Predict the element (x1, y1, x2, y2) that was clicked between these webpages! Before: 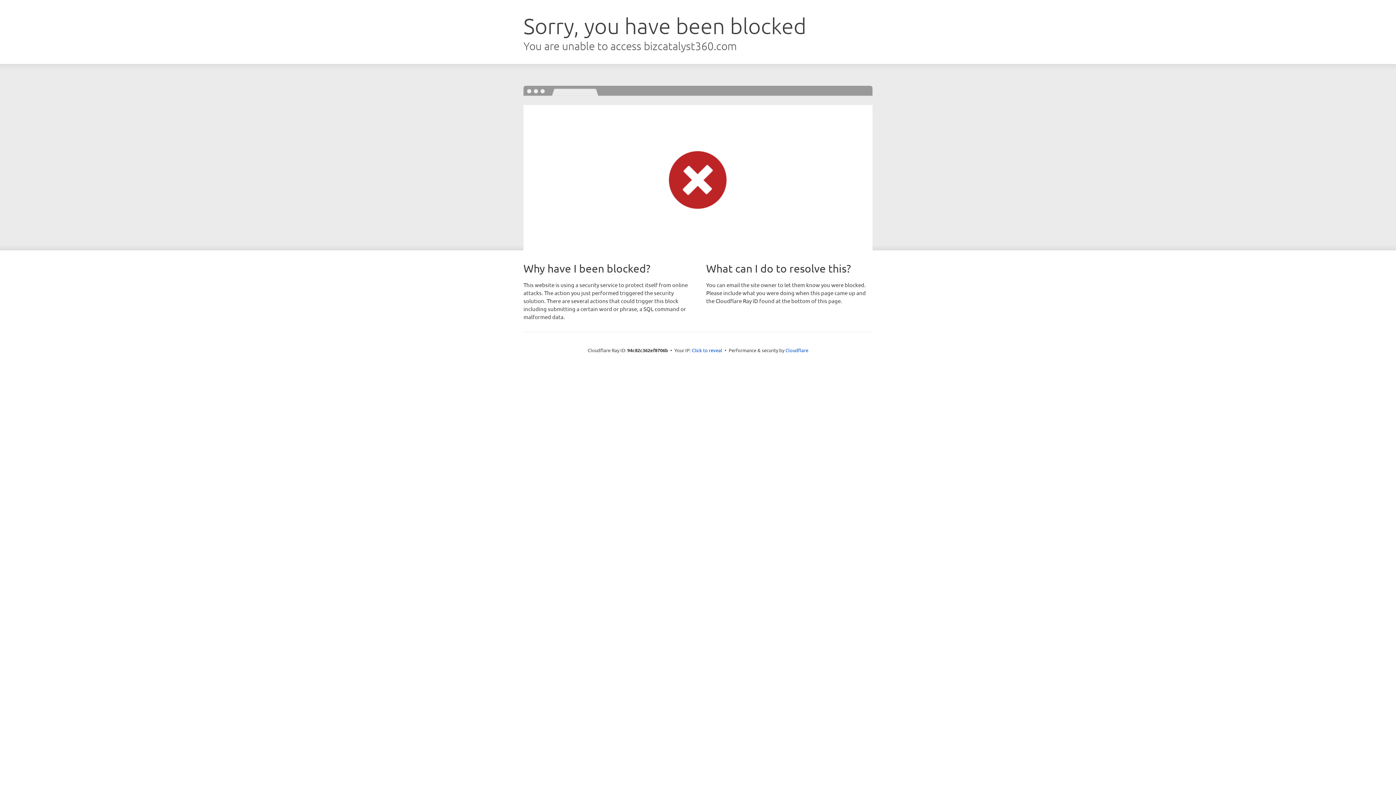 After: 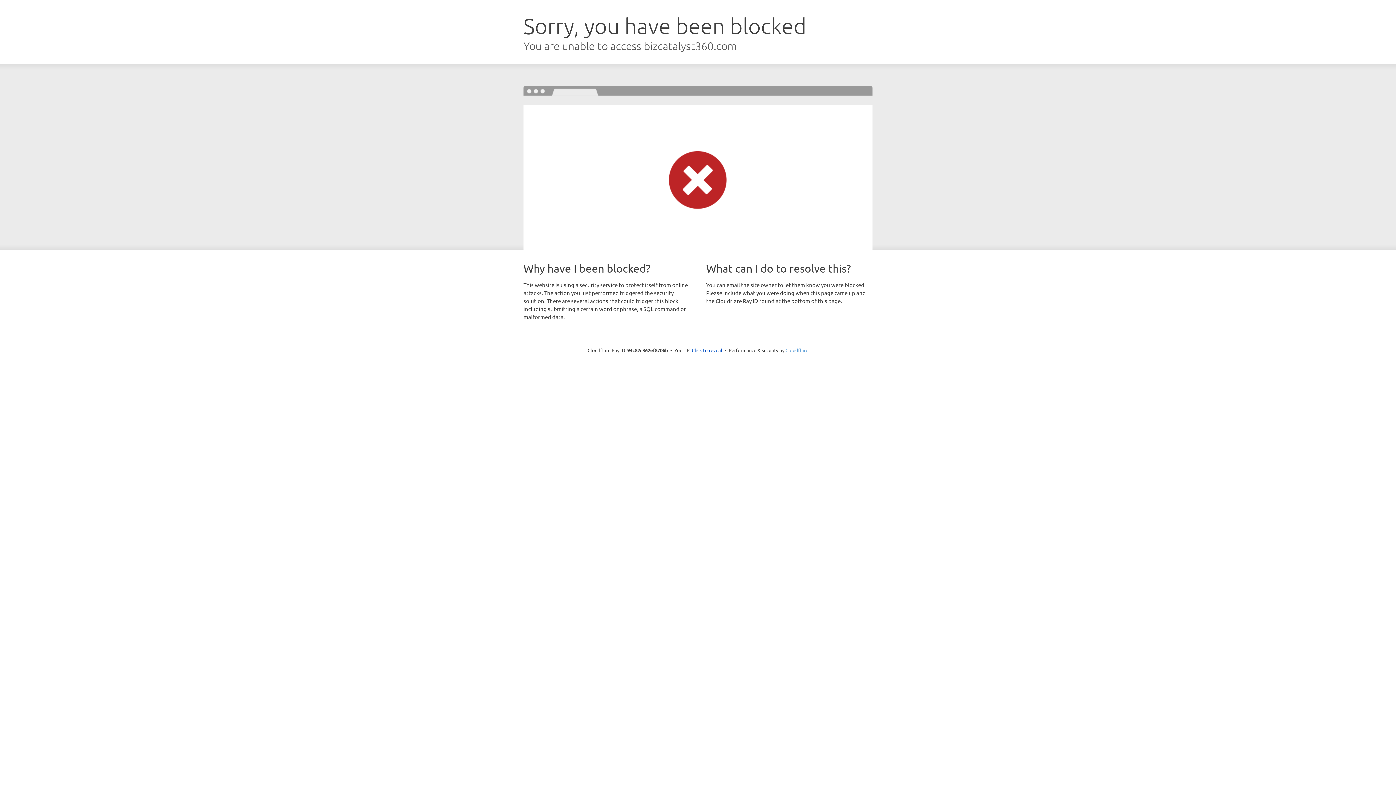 Action: bbox: (785, 347, 808, 353) label: Cloudflare